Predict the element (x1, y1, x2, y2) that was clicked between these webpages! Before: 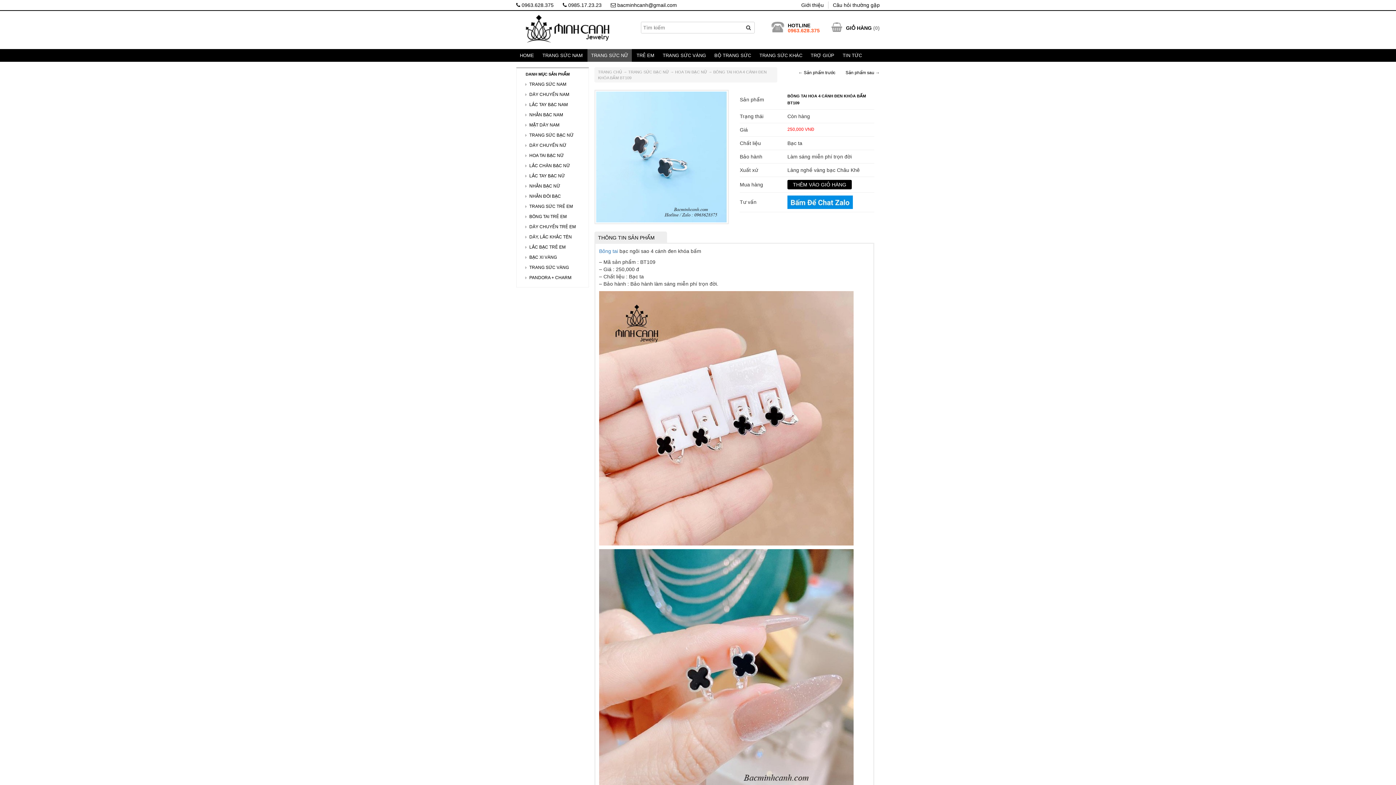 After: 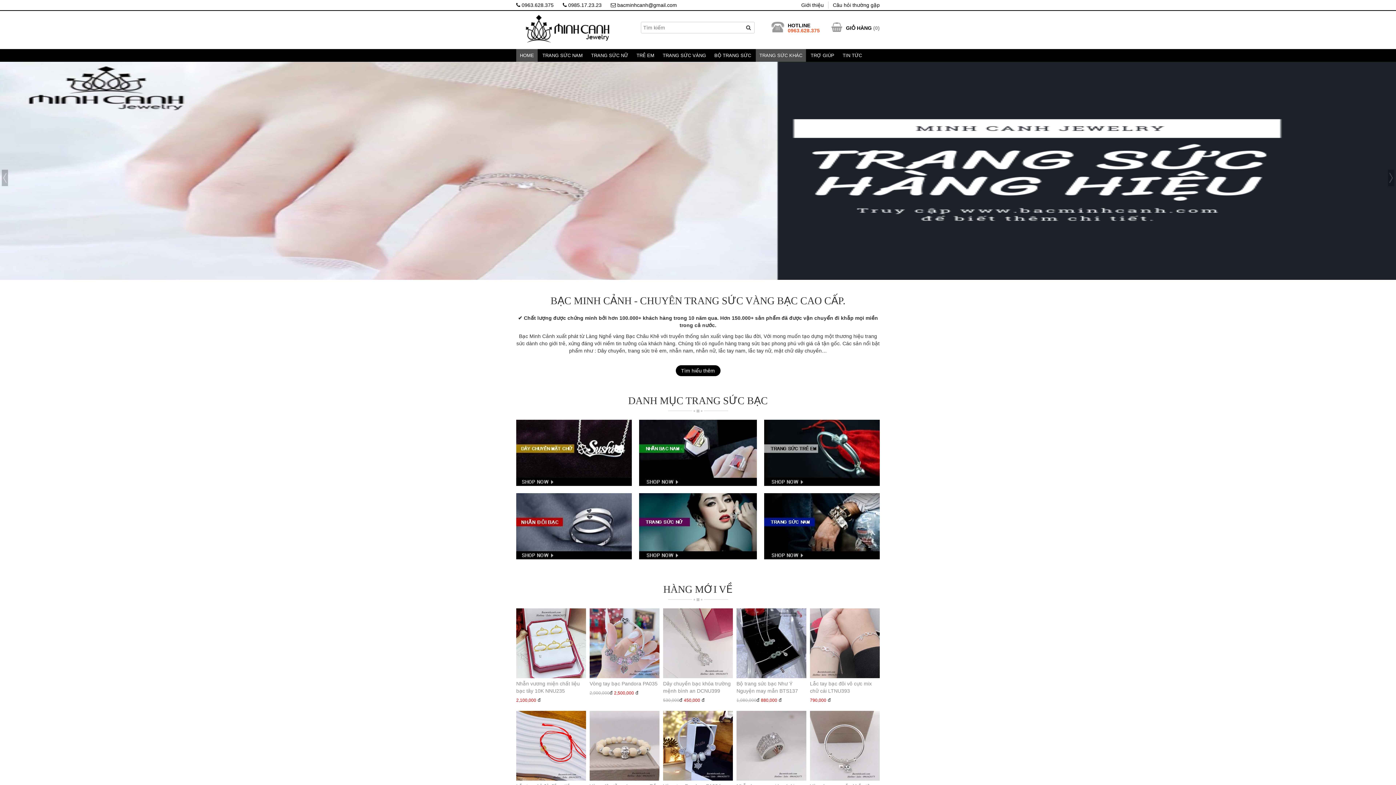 Action: bbox: (516, 49, 537, 61) label: HOME